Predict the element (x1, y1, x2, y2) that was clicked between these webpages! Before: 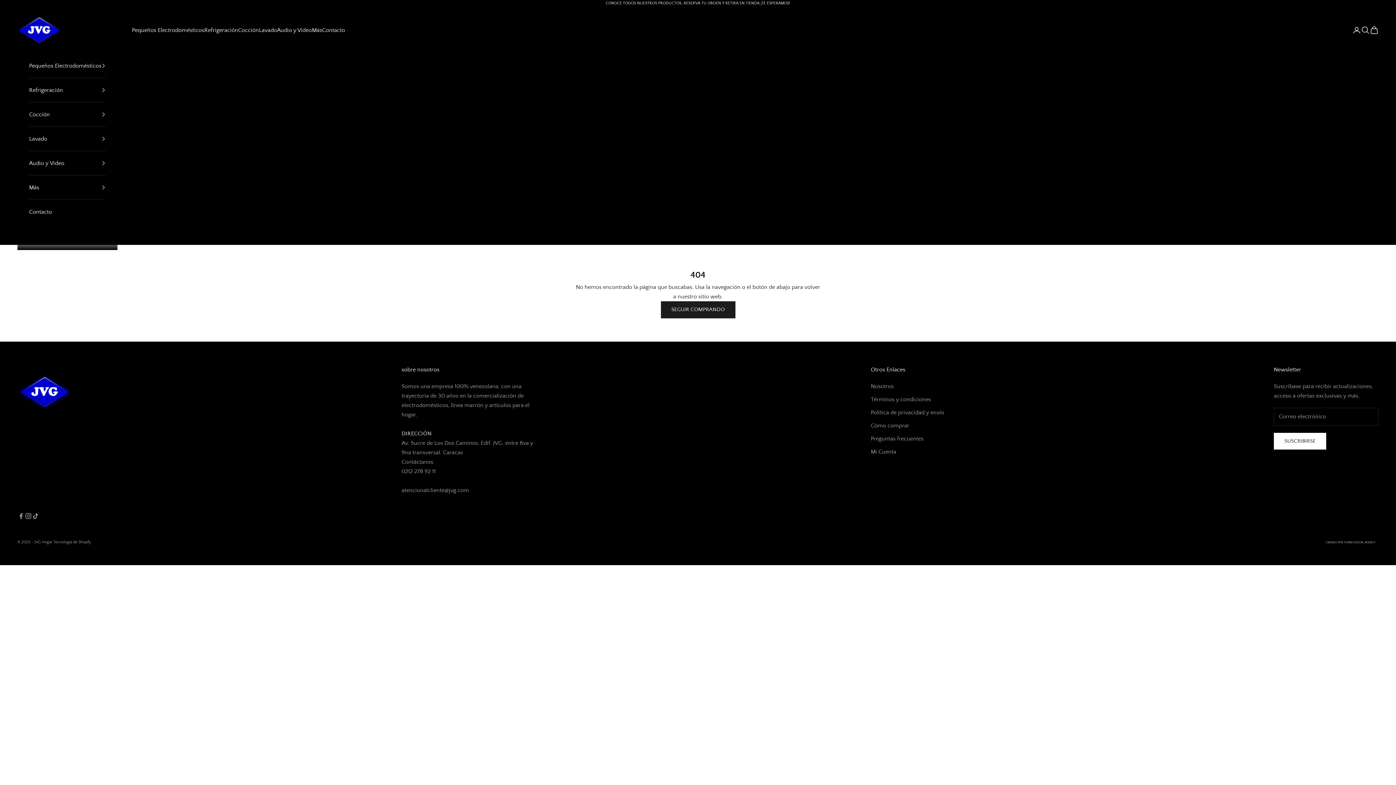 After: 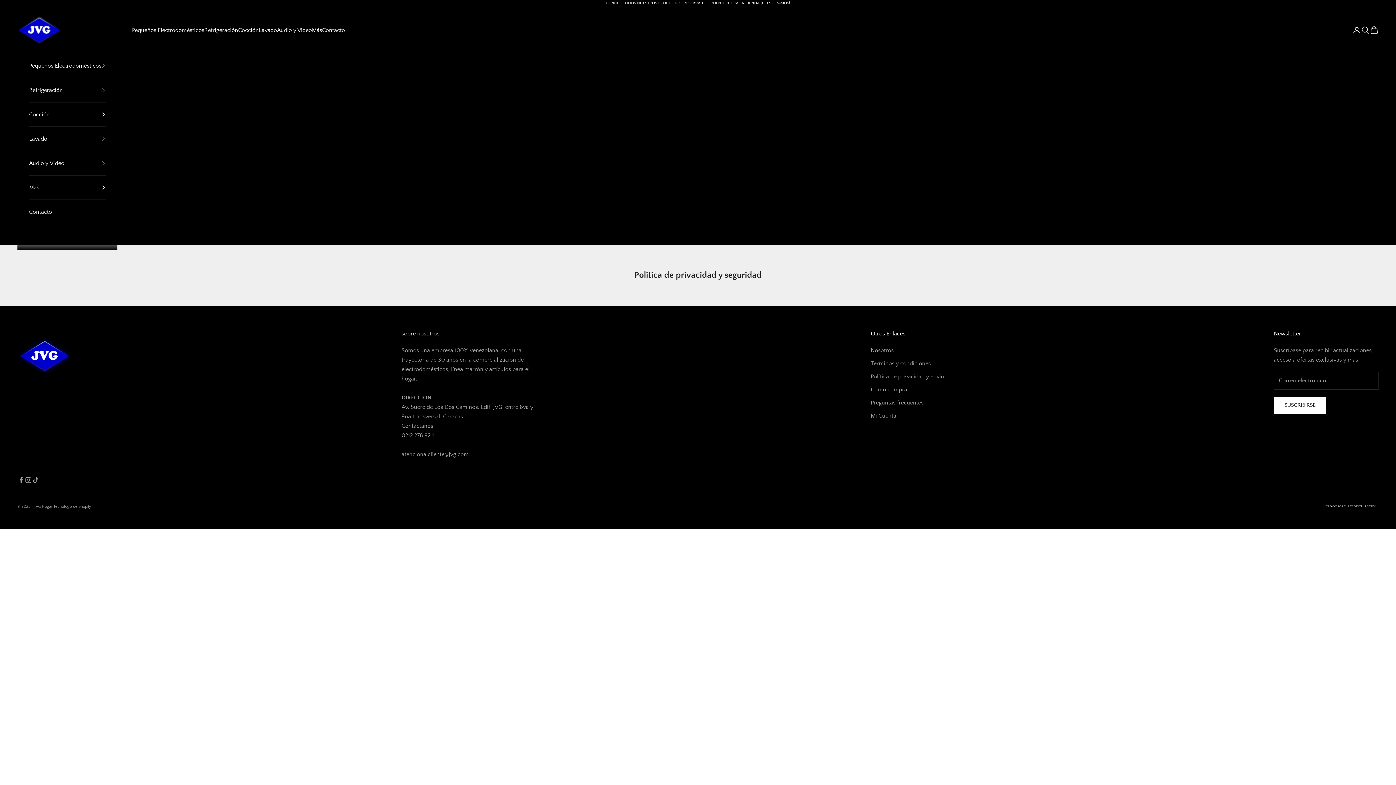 Action: bbox: (871, 409, 944, 415) label: Política de privacidad y envío